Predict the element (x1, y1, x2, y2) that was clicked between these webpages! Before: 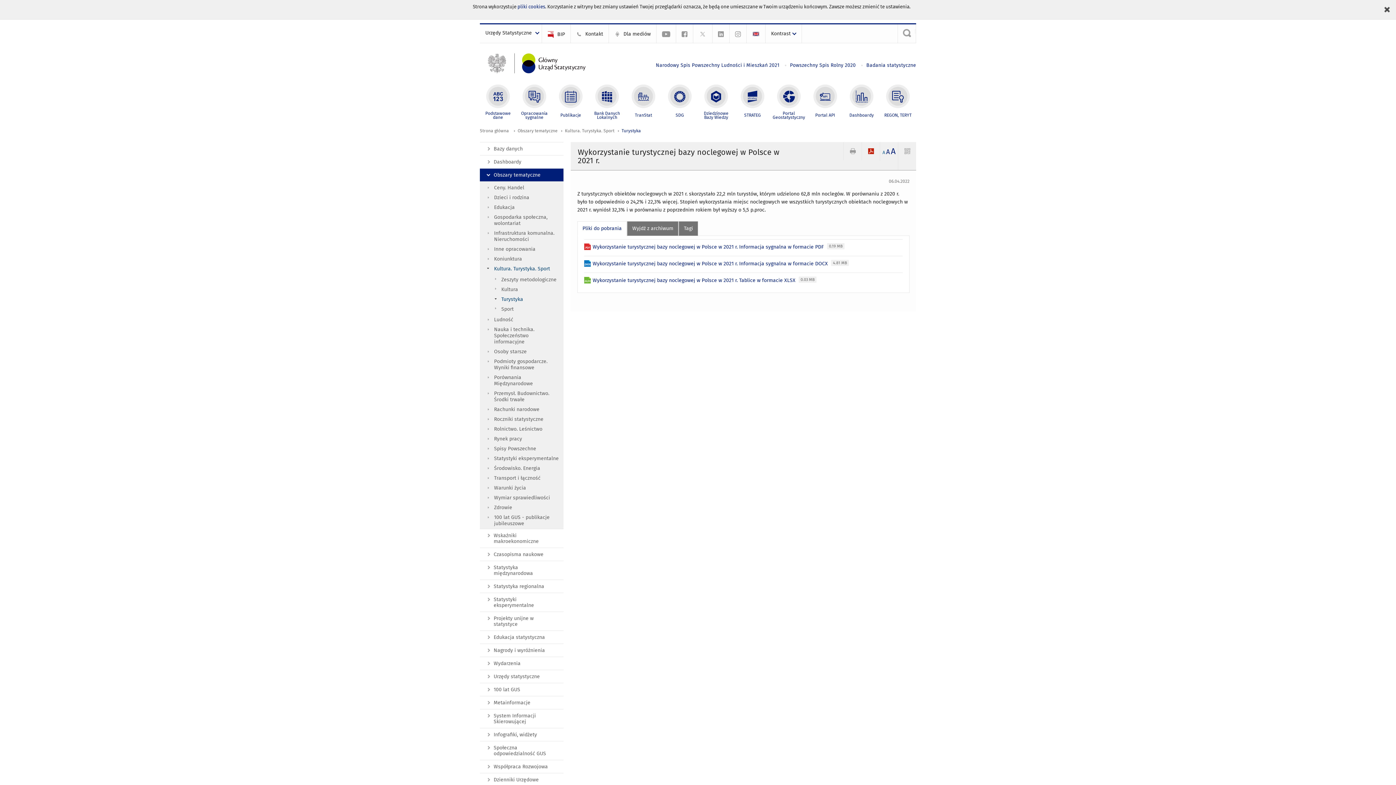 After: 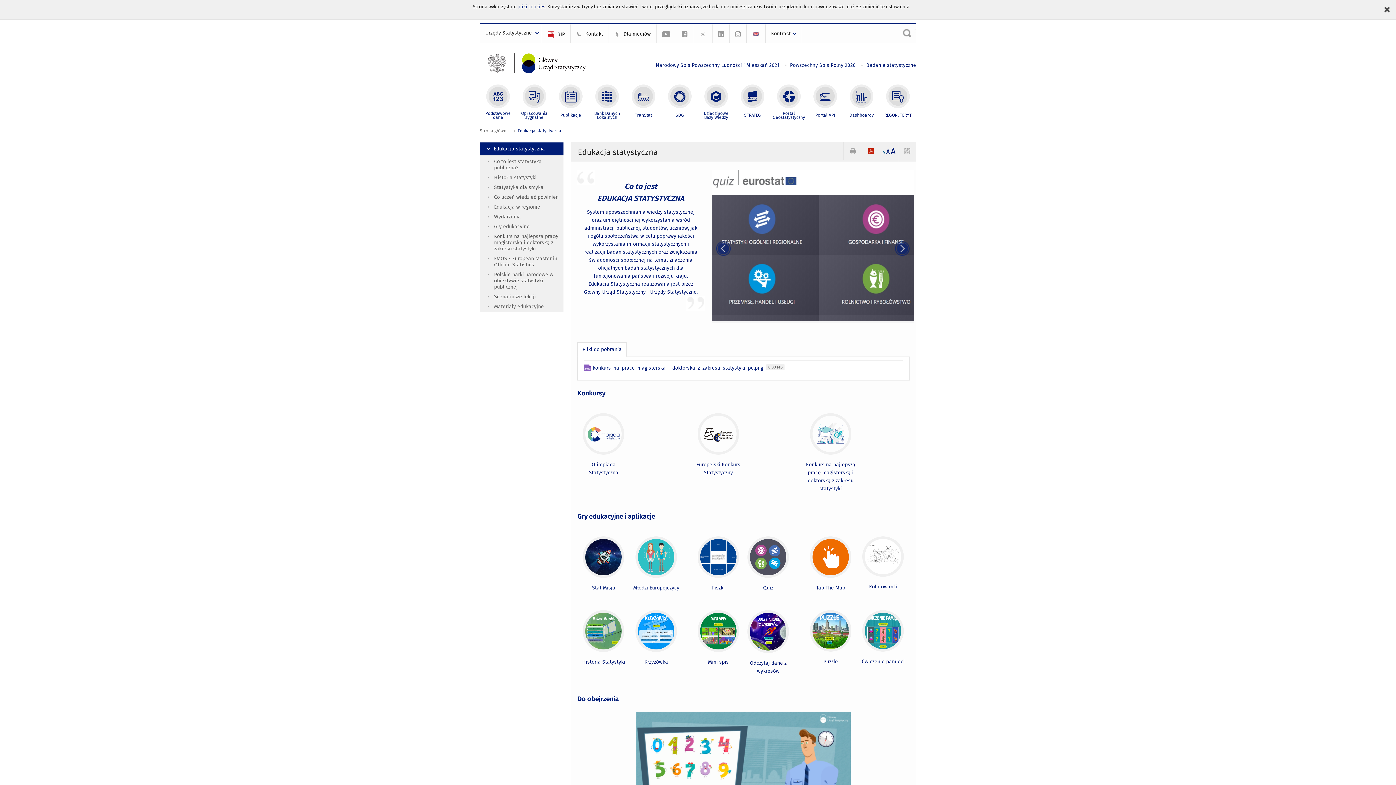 Action: label: Edukacja statystyczna bbox: (480, 630, 563, 644)